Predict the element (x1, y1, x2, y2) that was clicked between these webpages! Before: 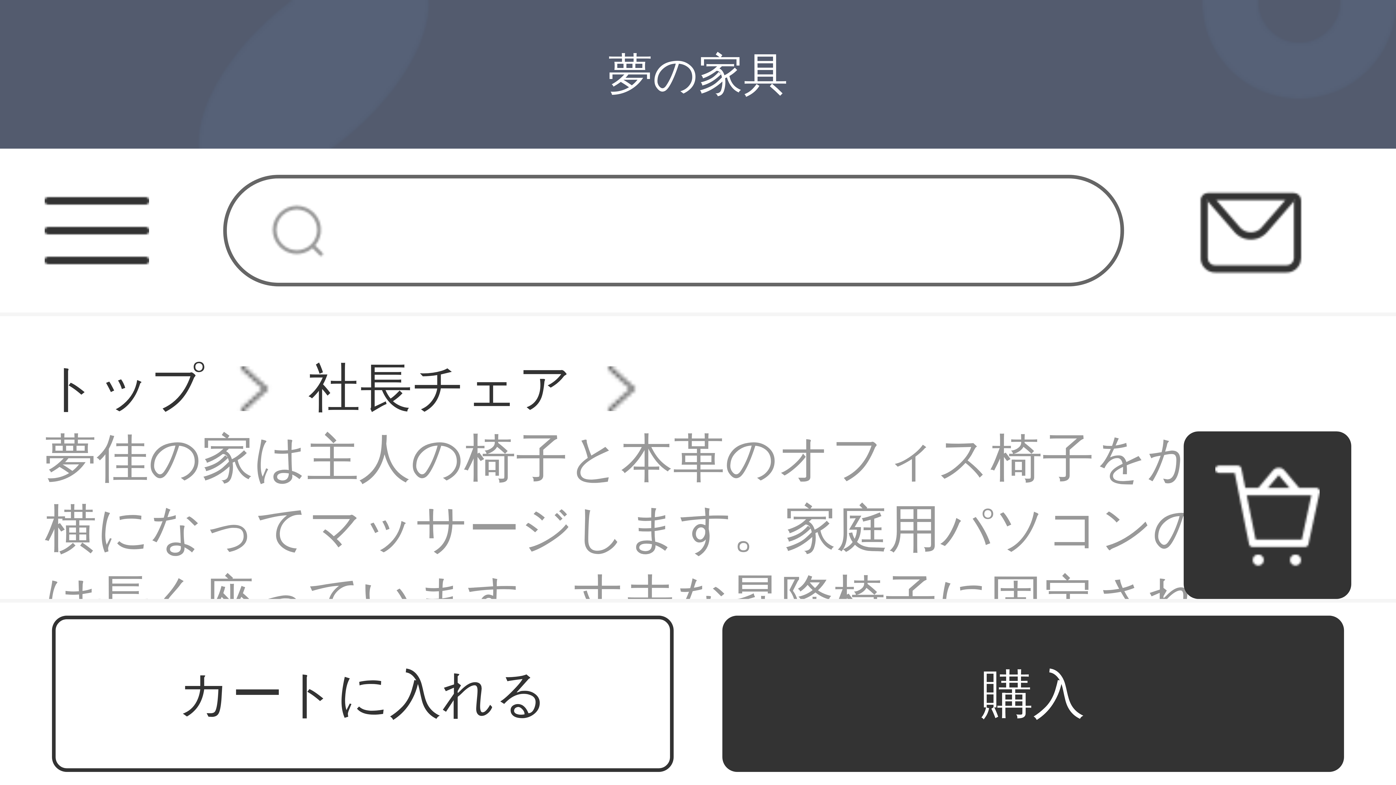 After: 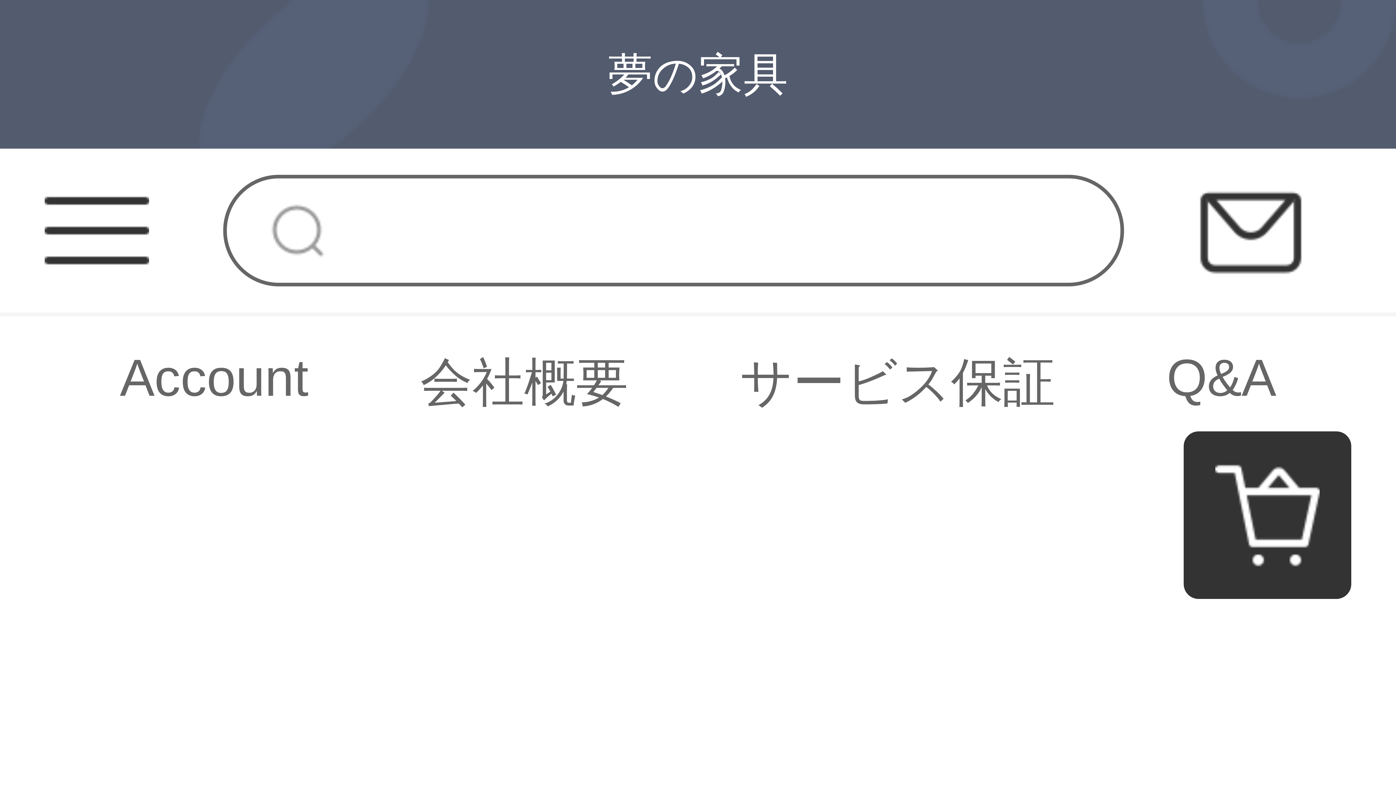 Action: bbox: (44, 353, 203, 424) label: トップ